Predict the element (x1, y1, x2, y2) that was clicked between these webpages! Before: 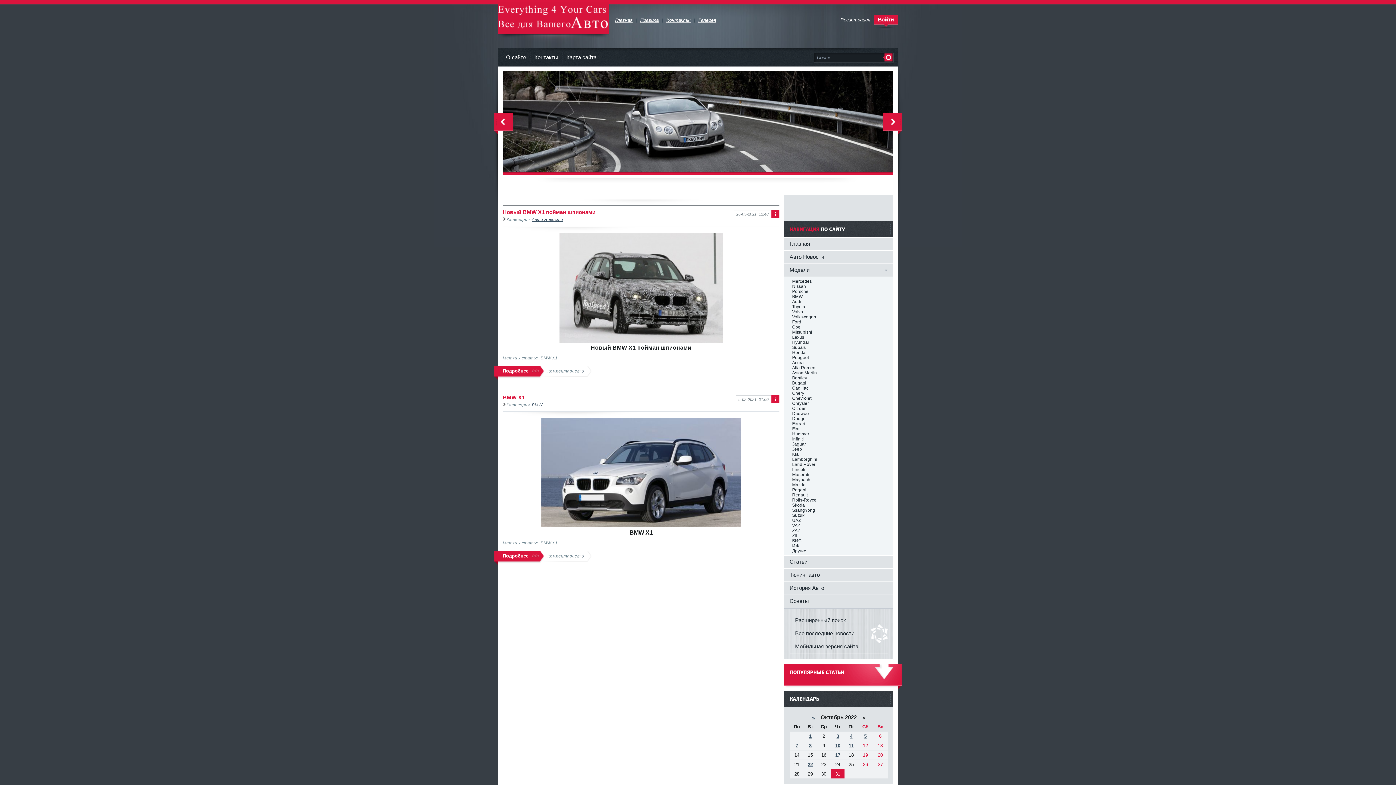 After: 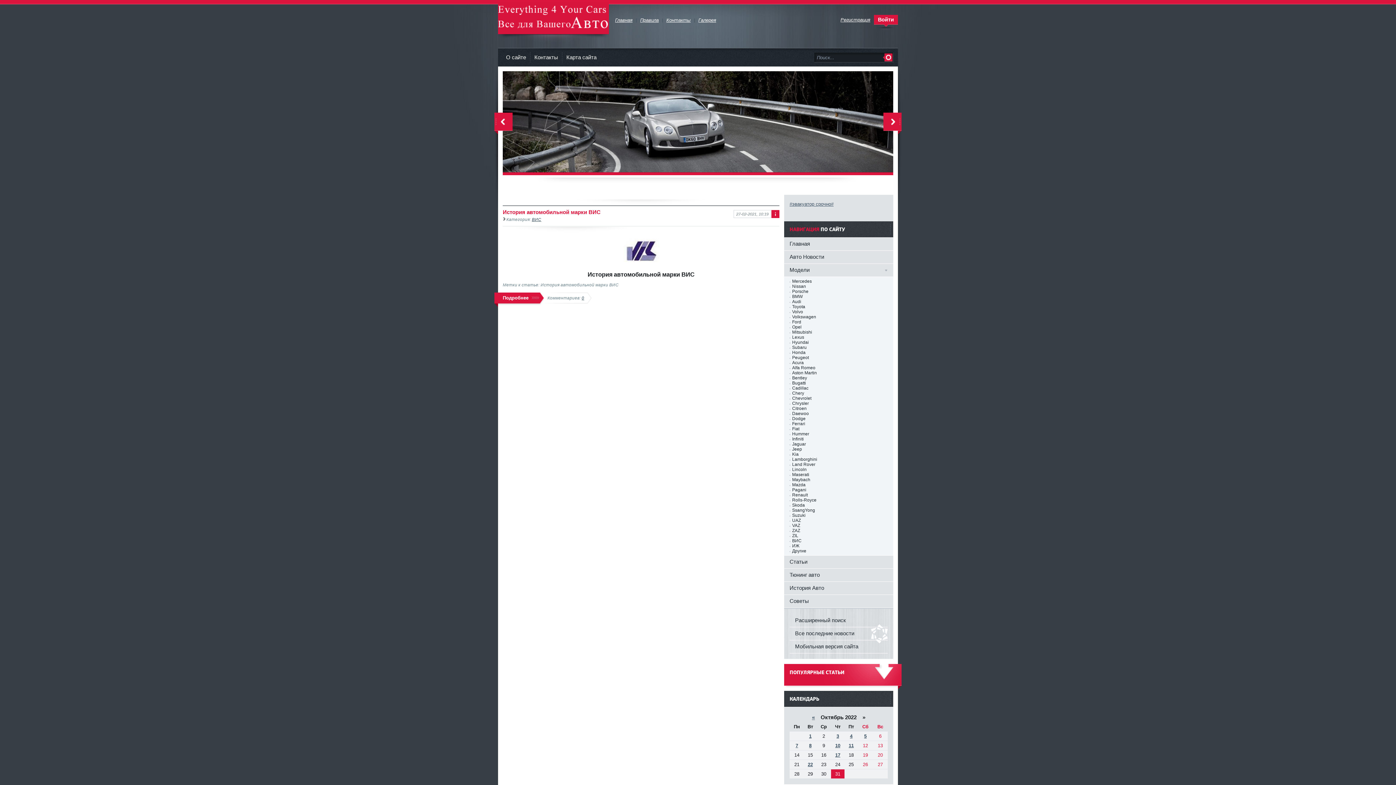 Action: bbox: (792, 538, 888, 543) label: ВИС